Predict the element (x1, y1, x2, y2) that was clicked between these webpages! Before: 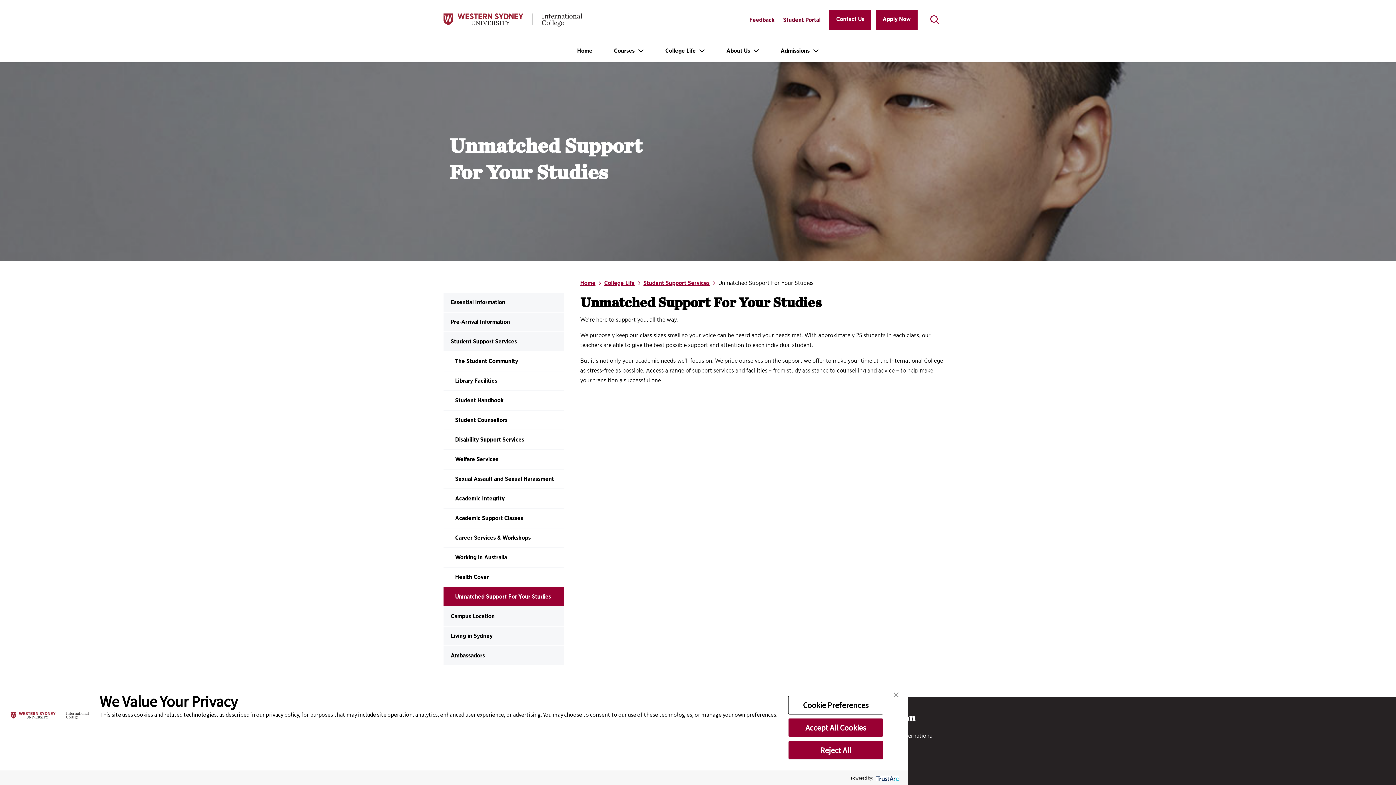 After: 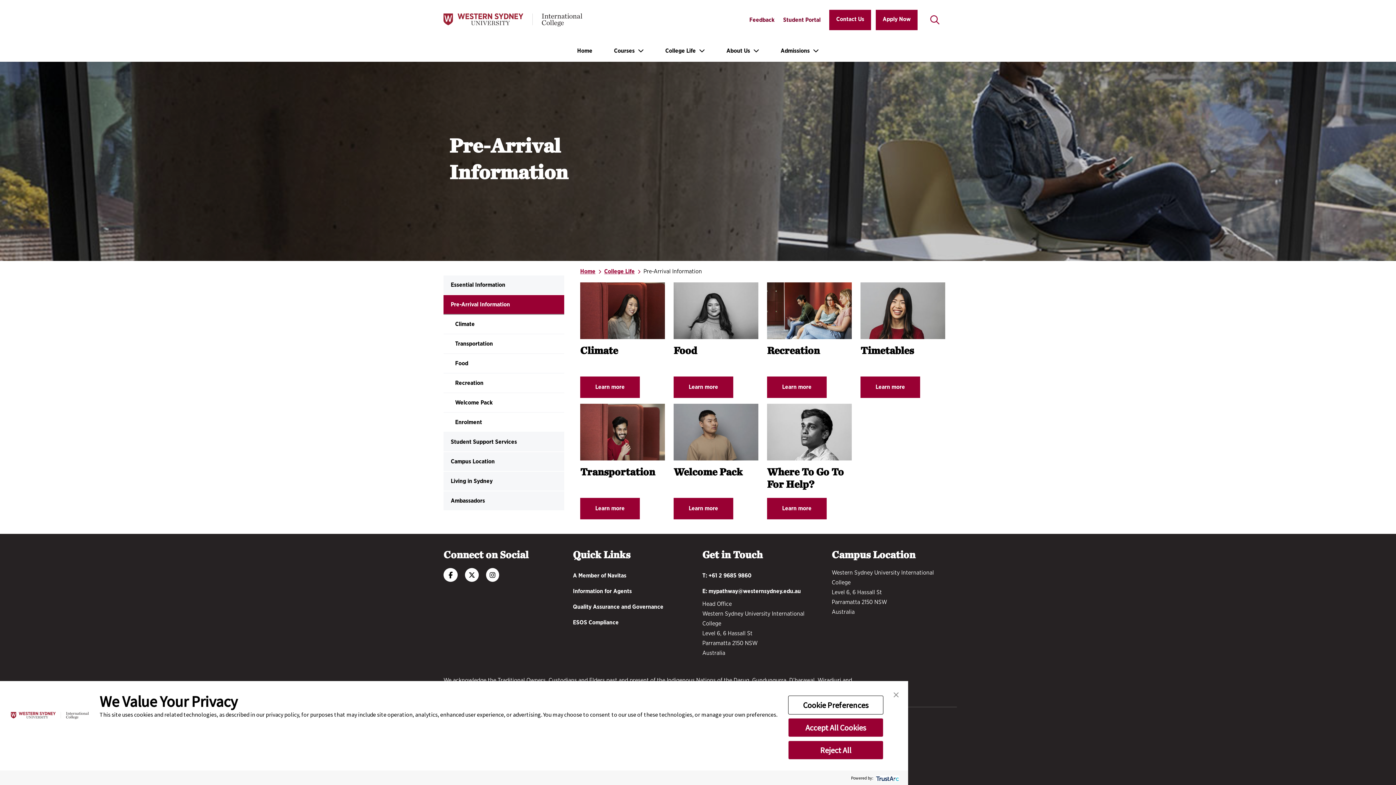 Action: label: Pre-Arrival Information bbox: (443, 312, 564, 332)